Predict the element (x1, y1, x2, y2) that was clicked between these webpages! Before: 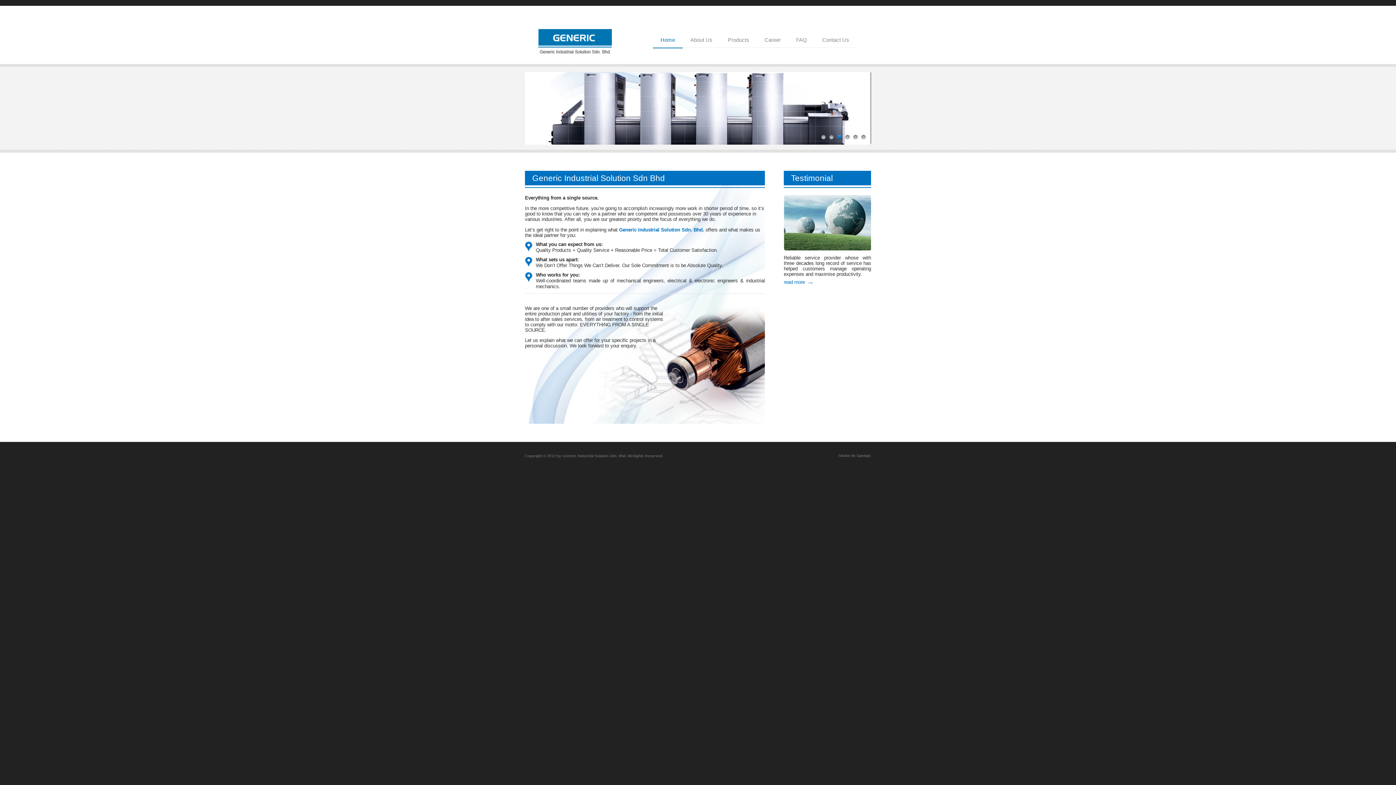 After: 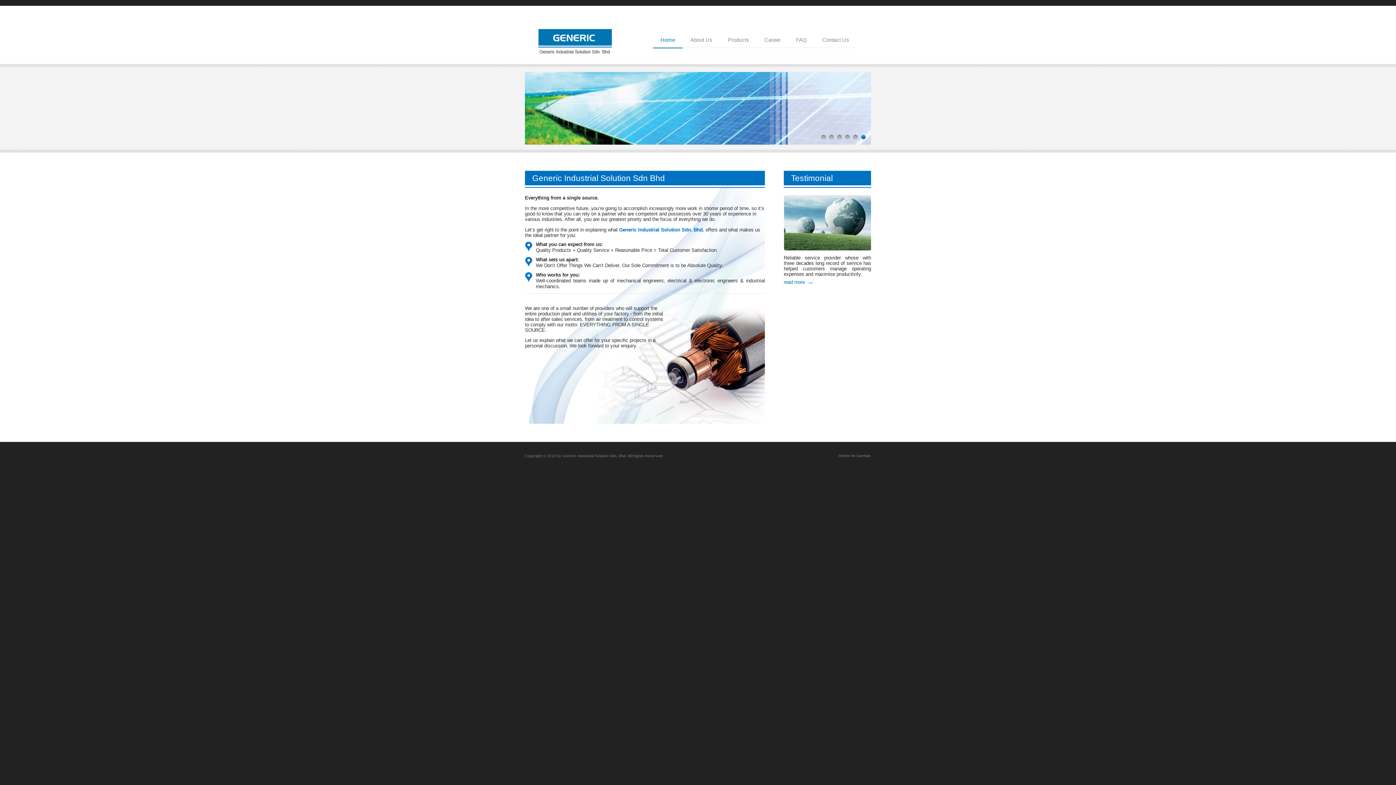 Action: label: 1 bbox: (819, 133, 827, 141)